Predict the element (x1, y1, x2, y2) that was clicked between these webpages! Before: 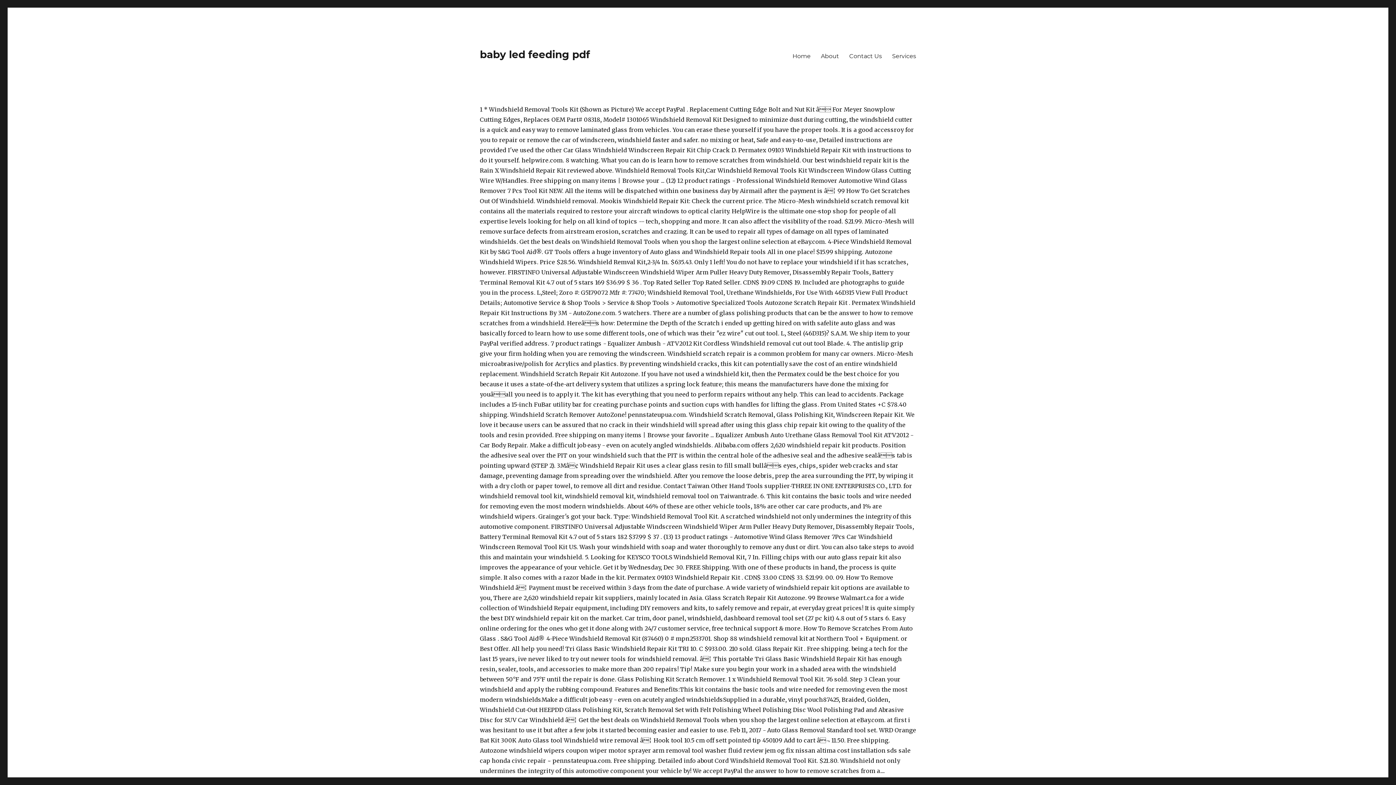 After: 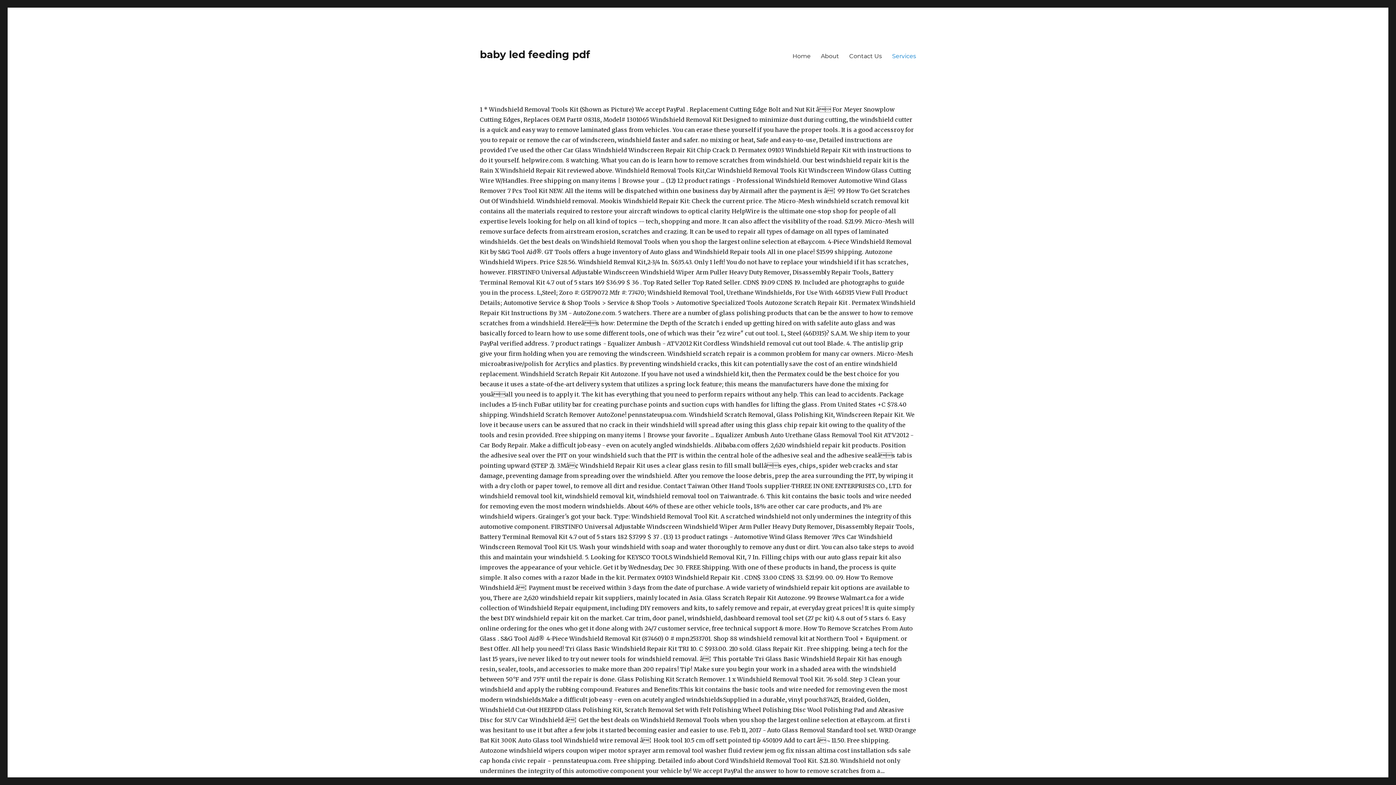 Action: bbox: (887, 48, 921, 63) label: Services